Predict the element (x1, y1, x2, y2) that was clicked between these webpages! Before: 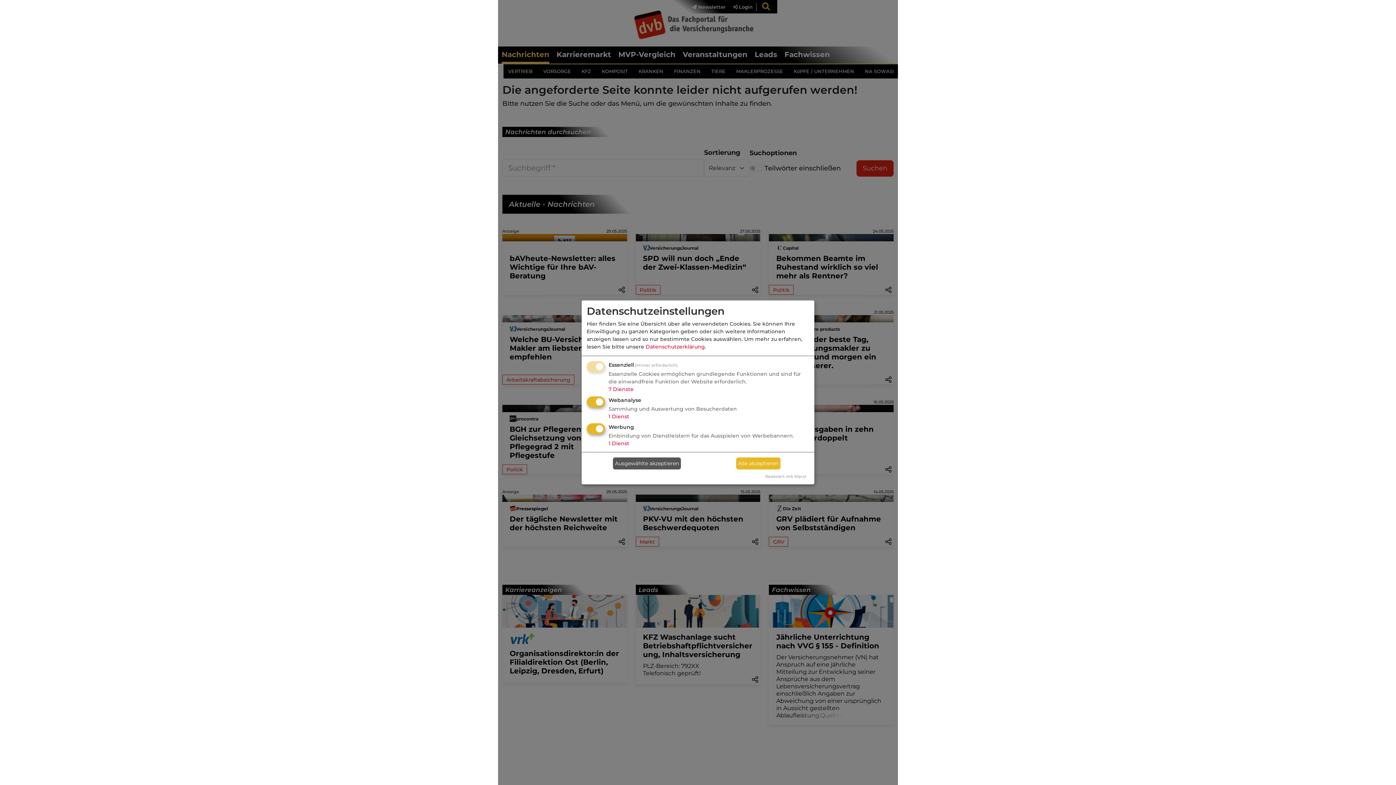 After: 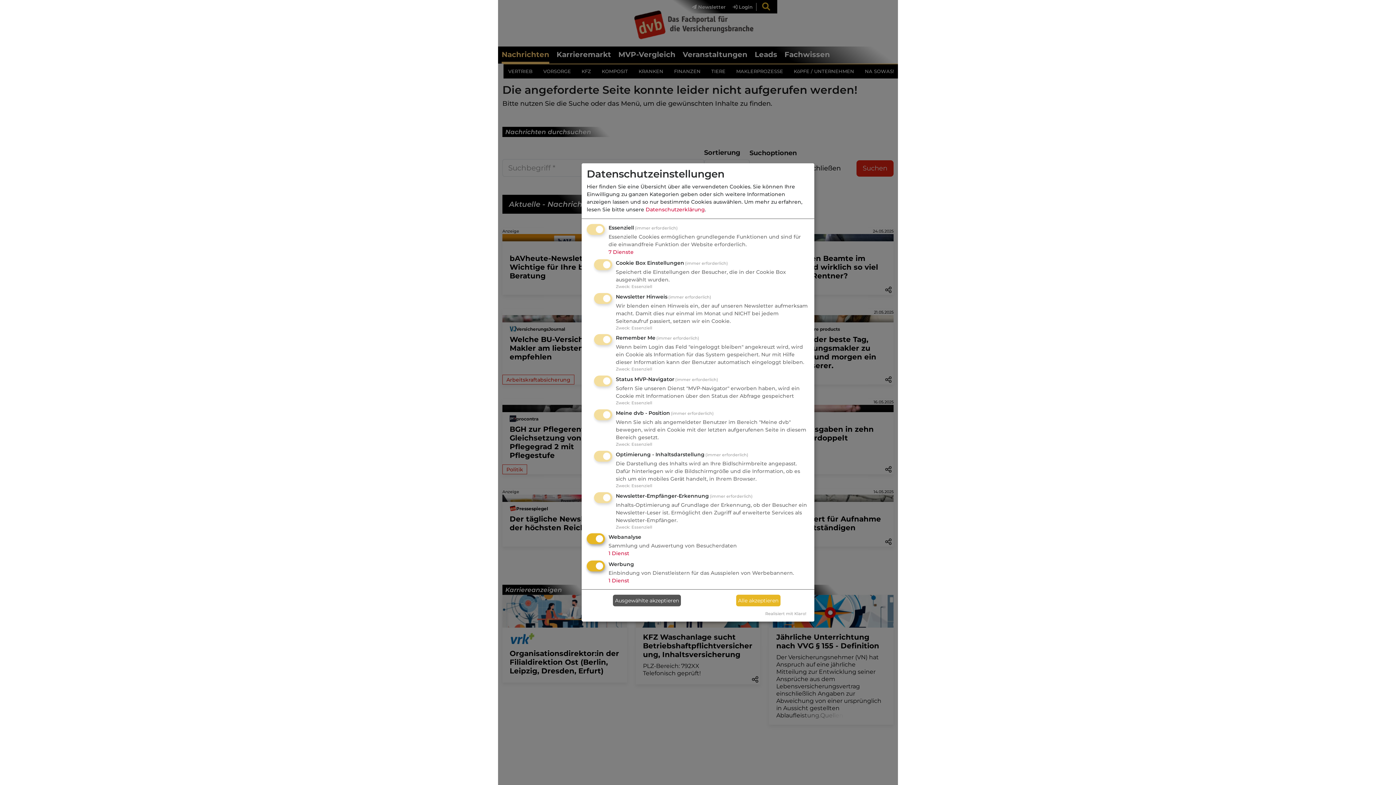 Action: bbox: (608, 386, 633, 392) label: 7 Dienste